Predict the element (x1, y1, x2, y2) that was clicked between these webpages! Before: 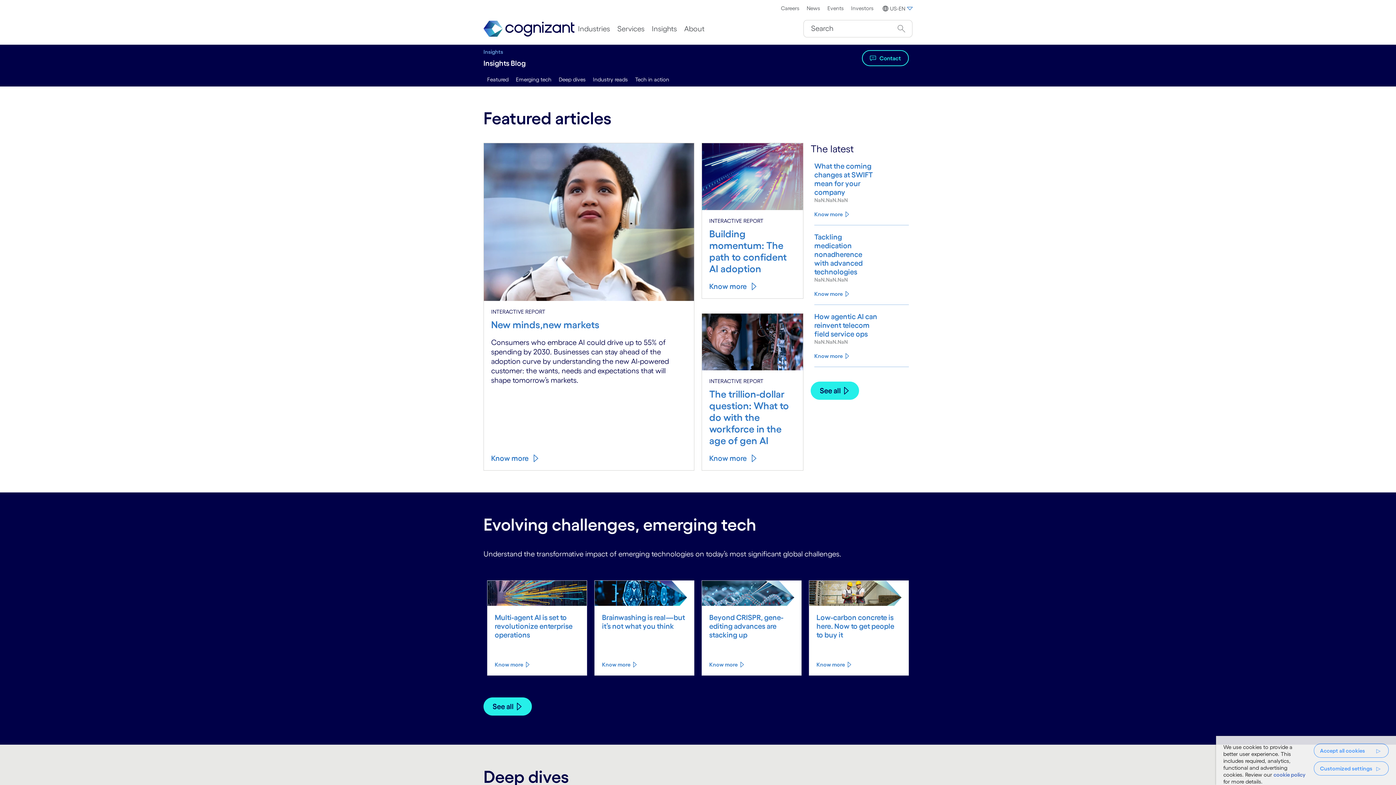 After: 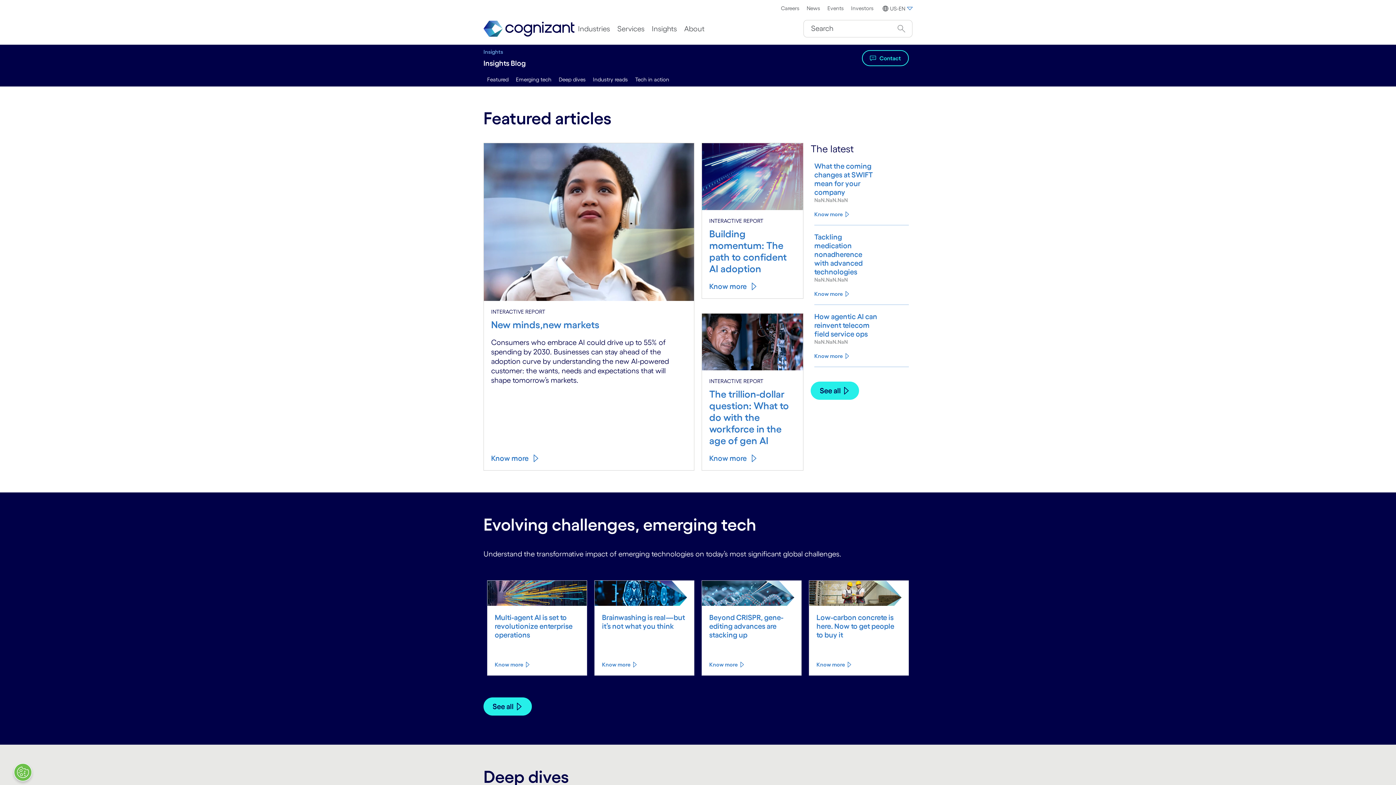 Action: bbox: (1314, 744, 1389, 758) label: Accept all cookies